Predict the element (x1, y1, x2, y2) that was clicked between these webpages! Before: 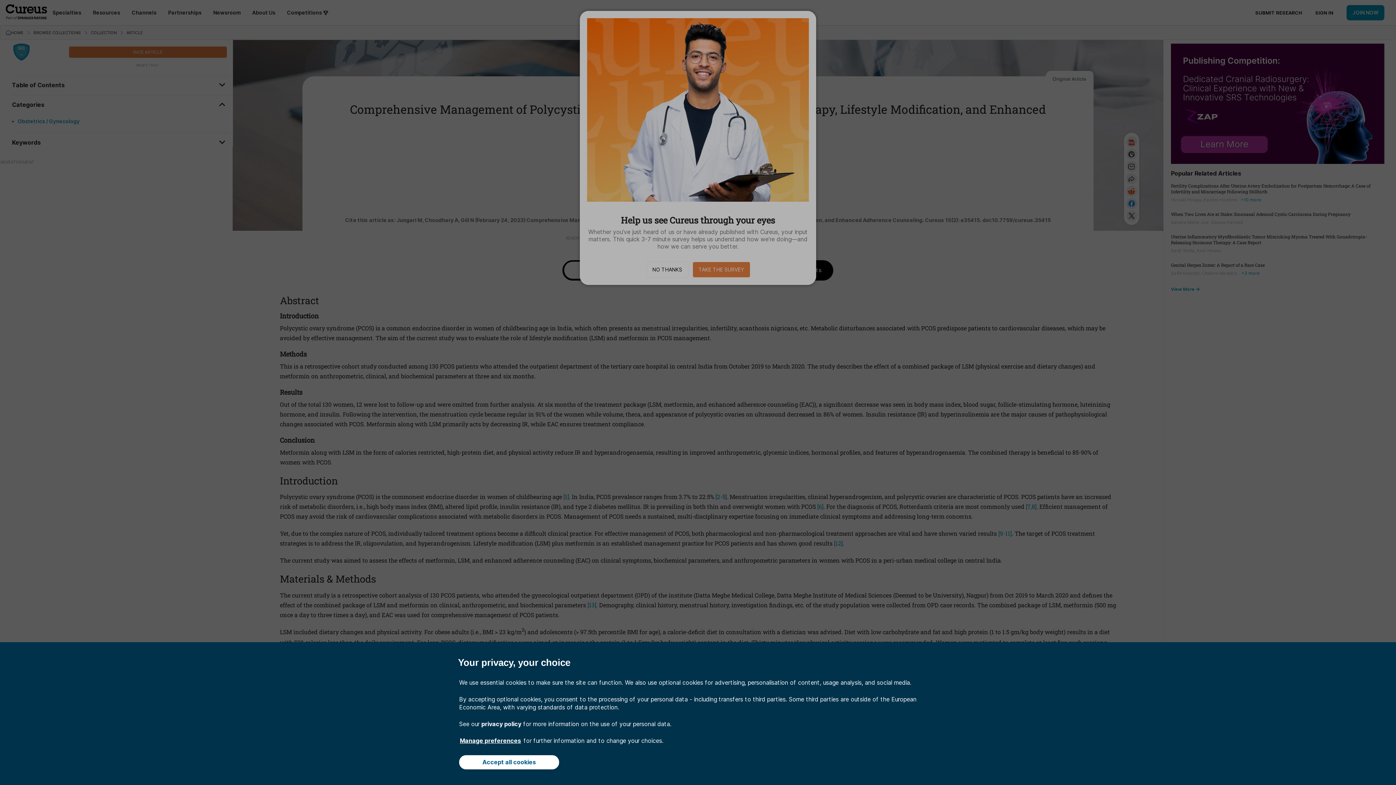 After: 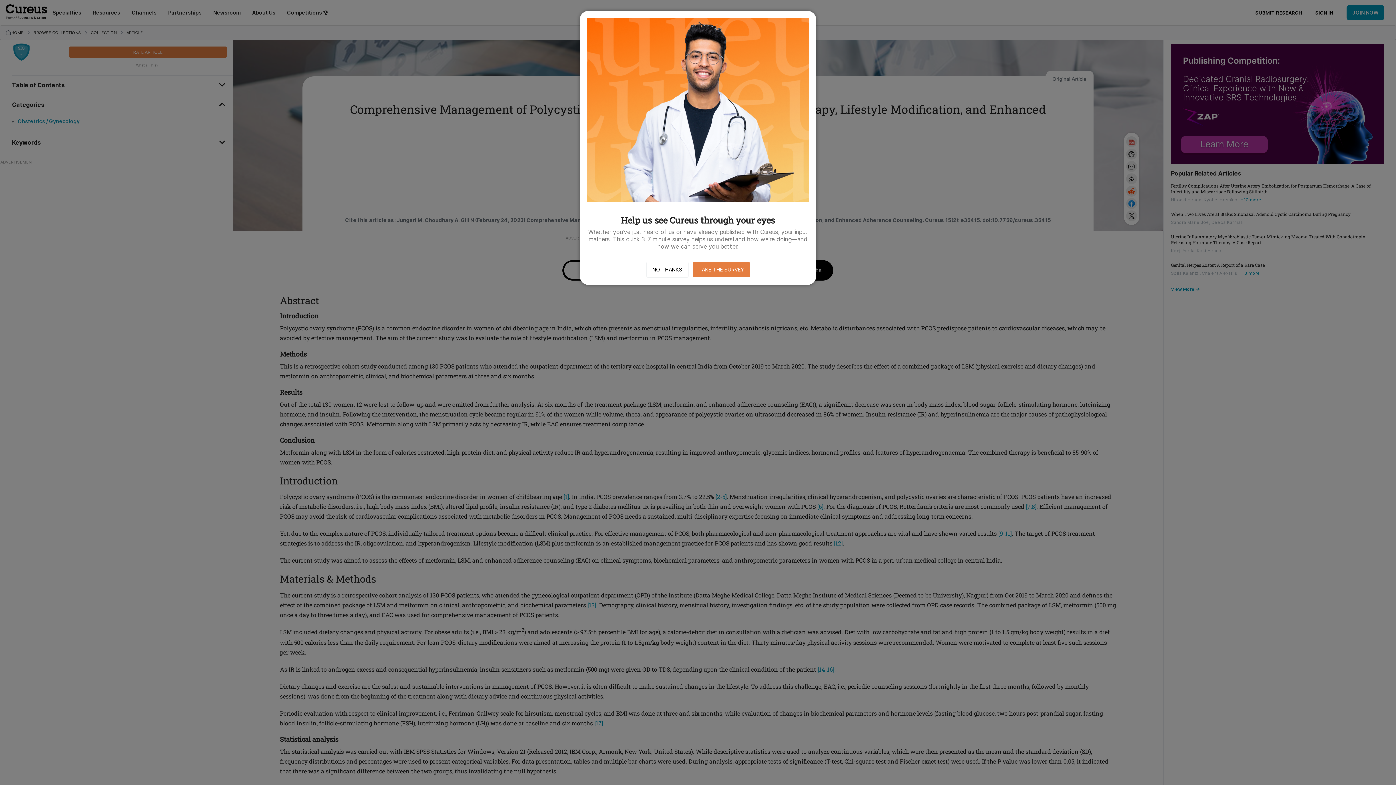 Action: bbox: (459, 755, 559, 769) label: Accept all cookies